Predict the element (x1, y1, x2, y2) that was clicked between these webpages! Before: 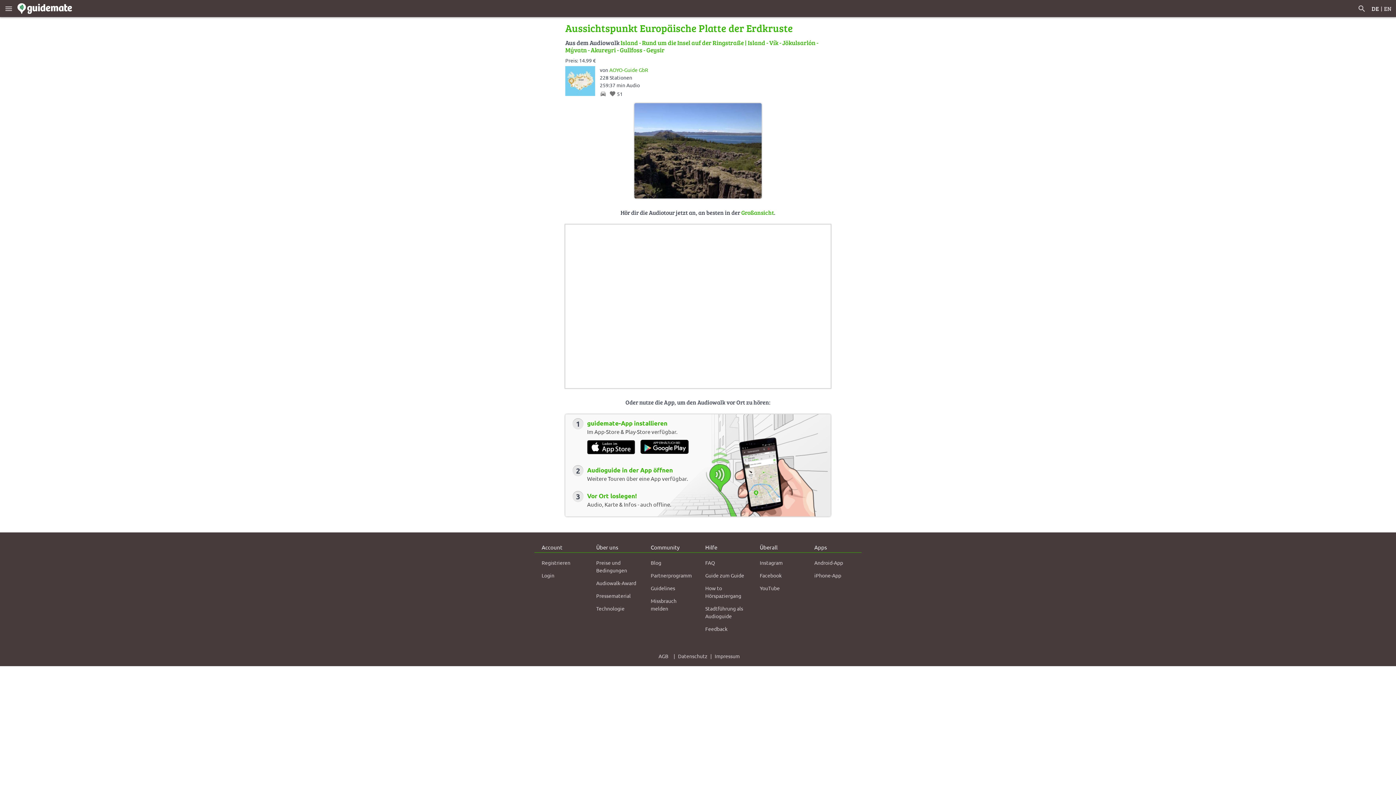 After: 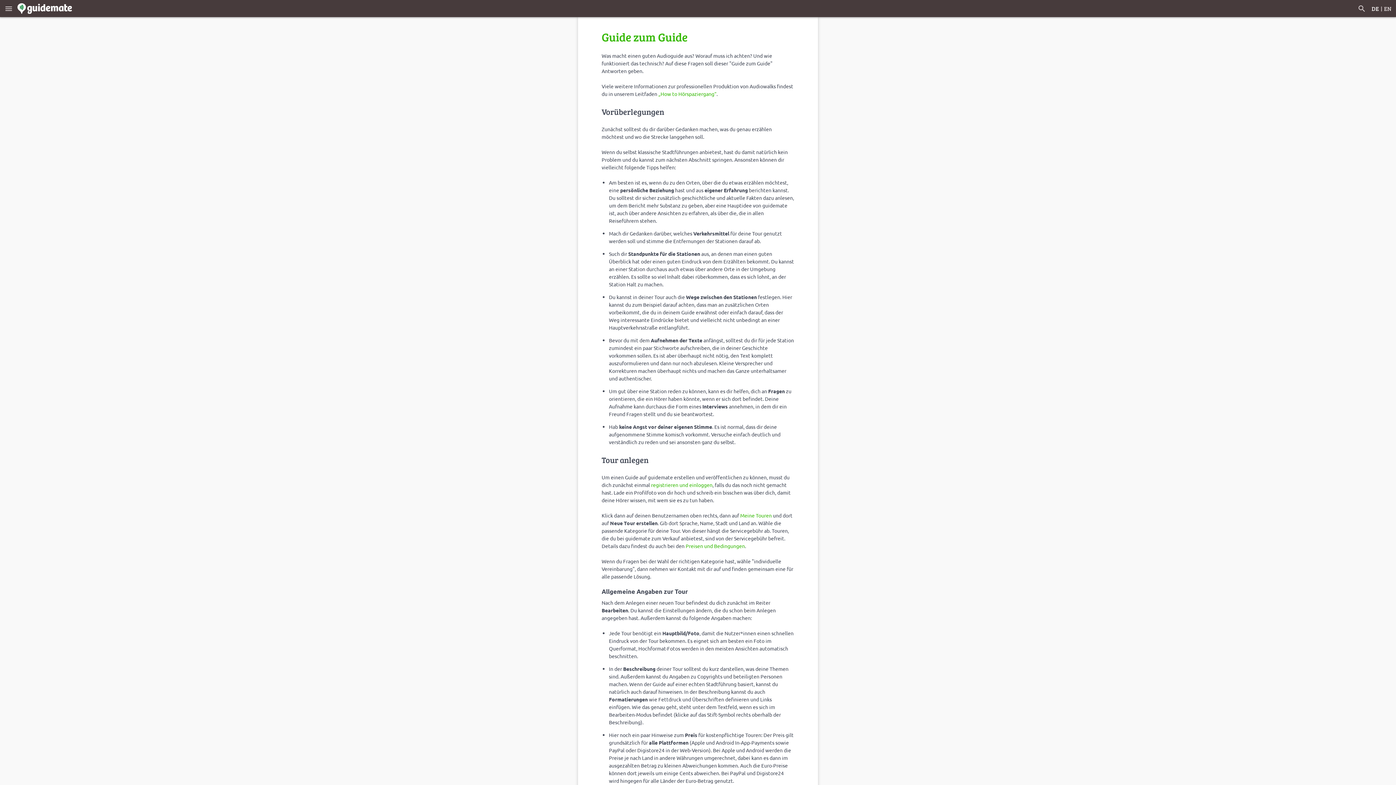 Action: bbox: (705, 569, 744, 582) label: Guide zum Guide